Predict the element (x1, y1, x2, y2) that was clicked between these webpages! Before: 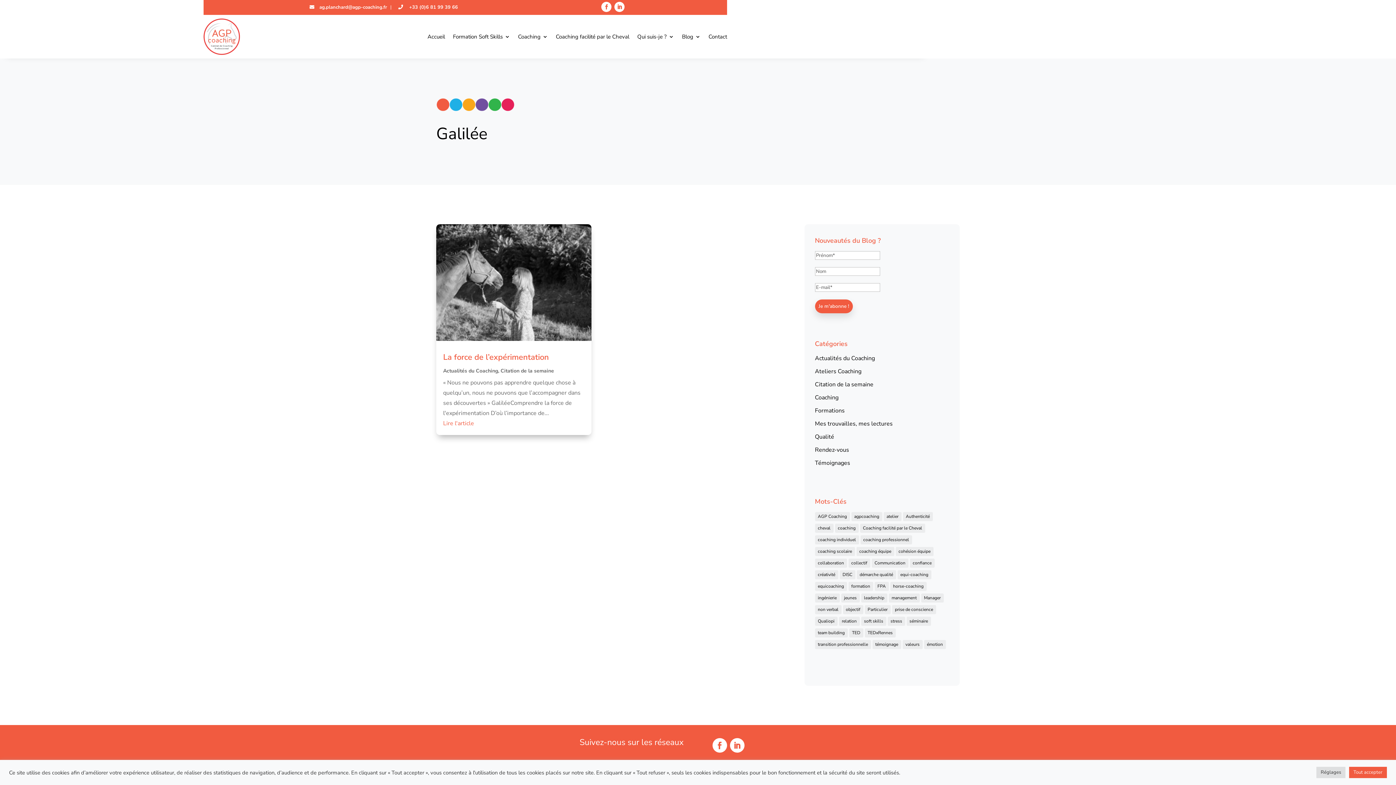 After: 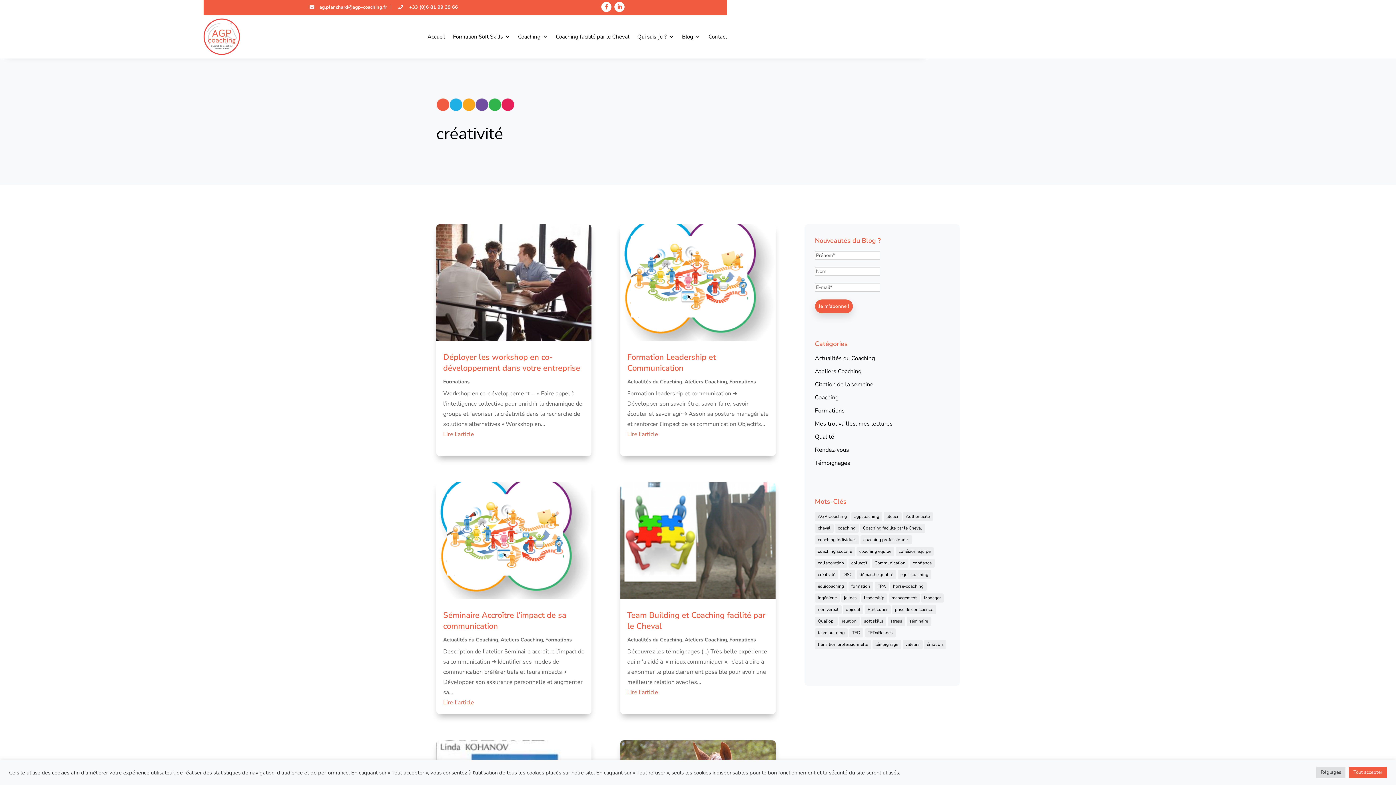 Action: bbox: (815, 570, 838, 579) label: créativité (6 éléments)